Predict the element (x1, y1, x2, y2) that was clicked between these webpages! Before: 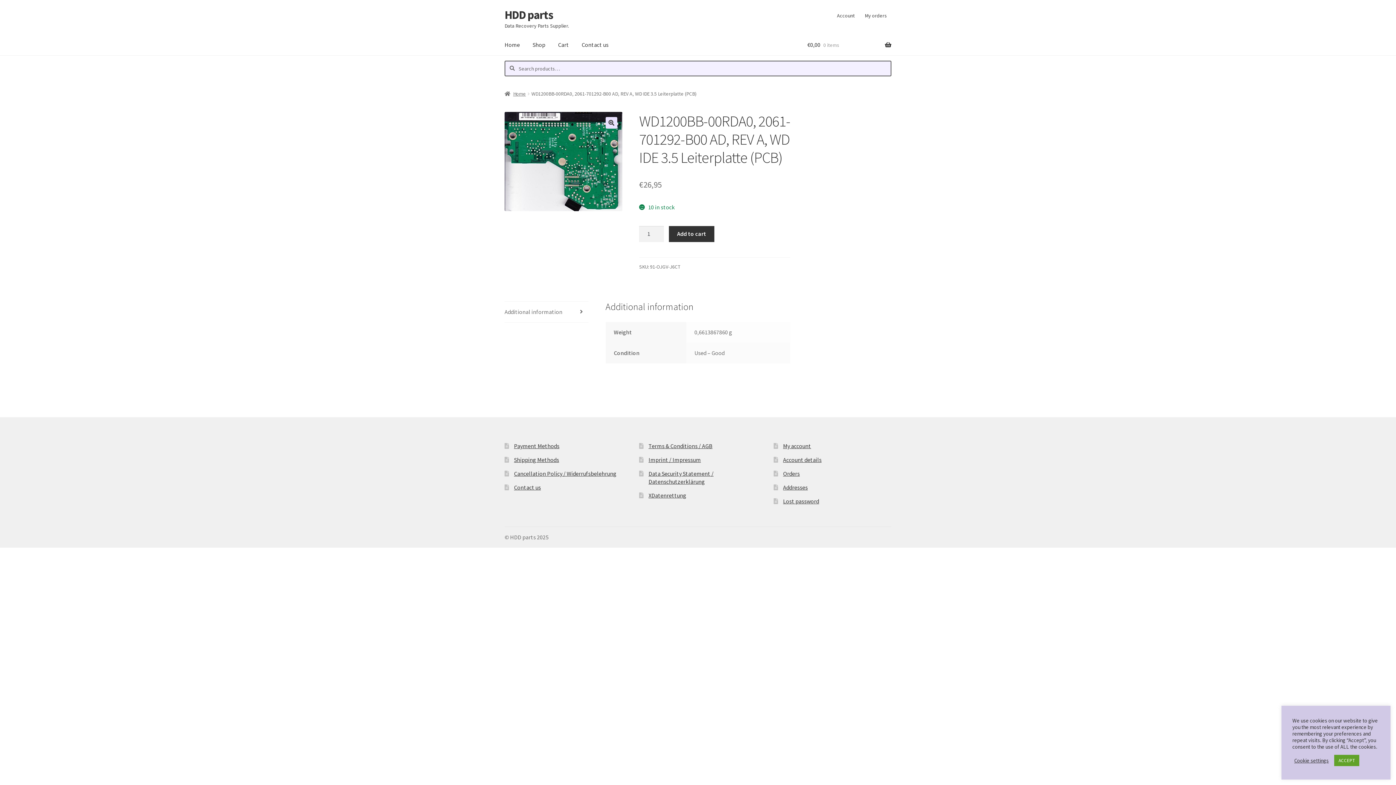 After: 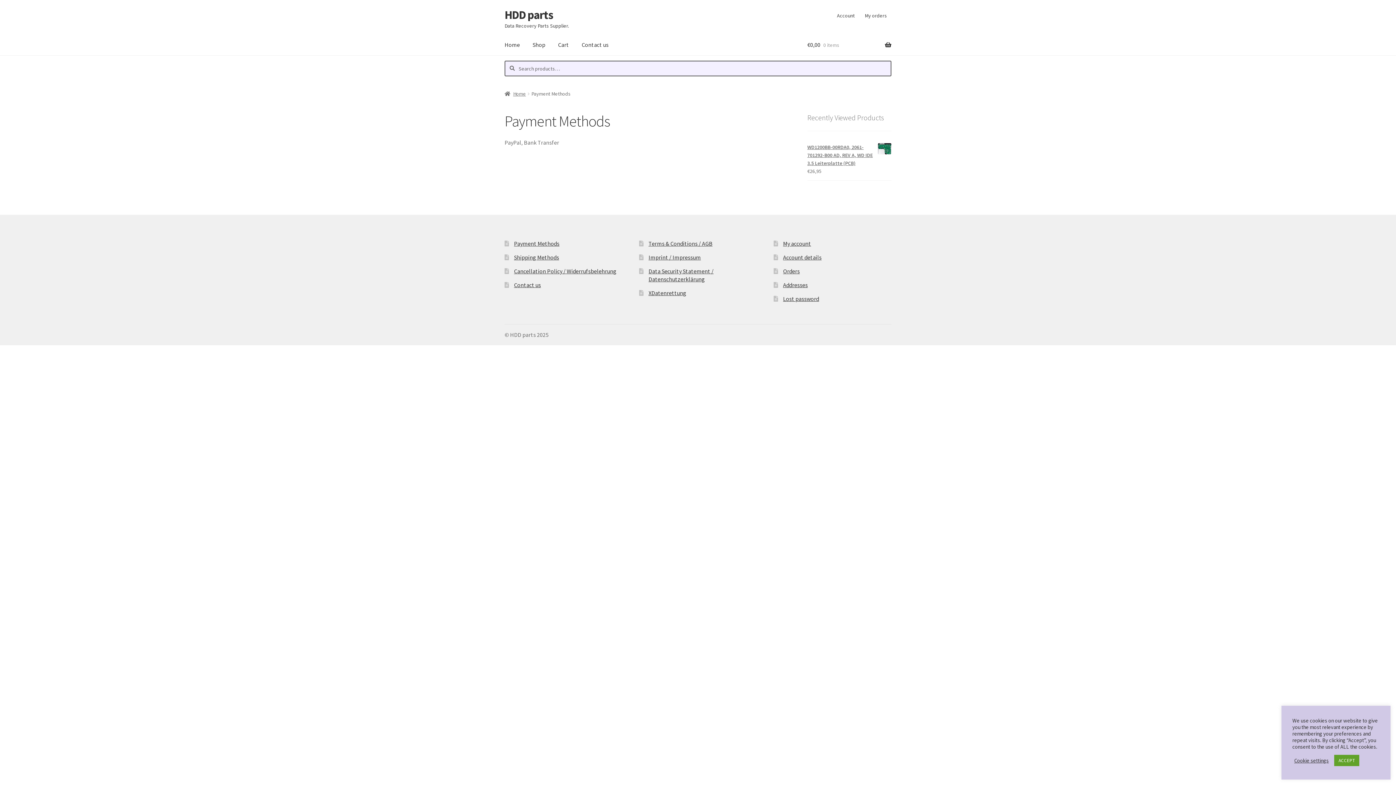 Action: bbox: (514, 442, 559, 449) label: Payment Methods